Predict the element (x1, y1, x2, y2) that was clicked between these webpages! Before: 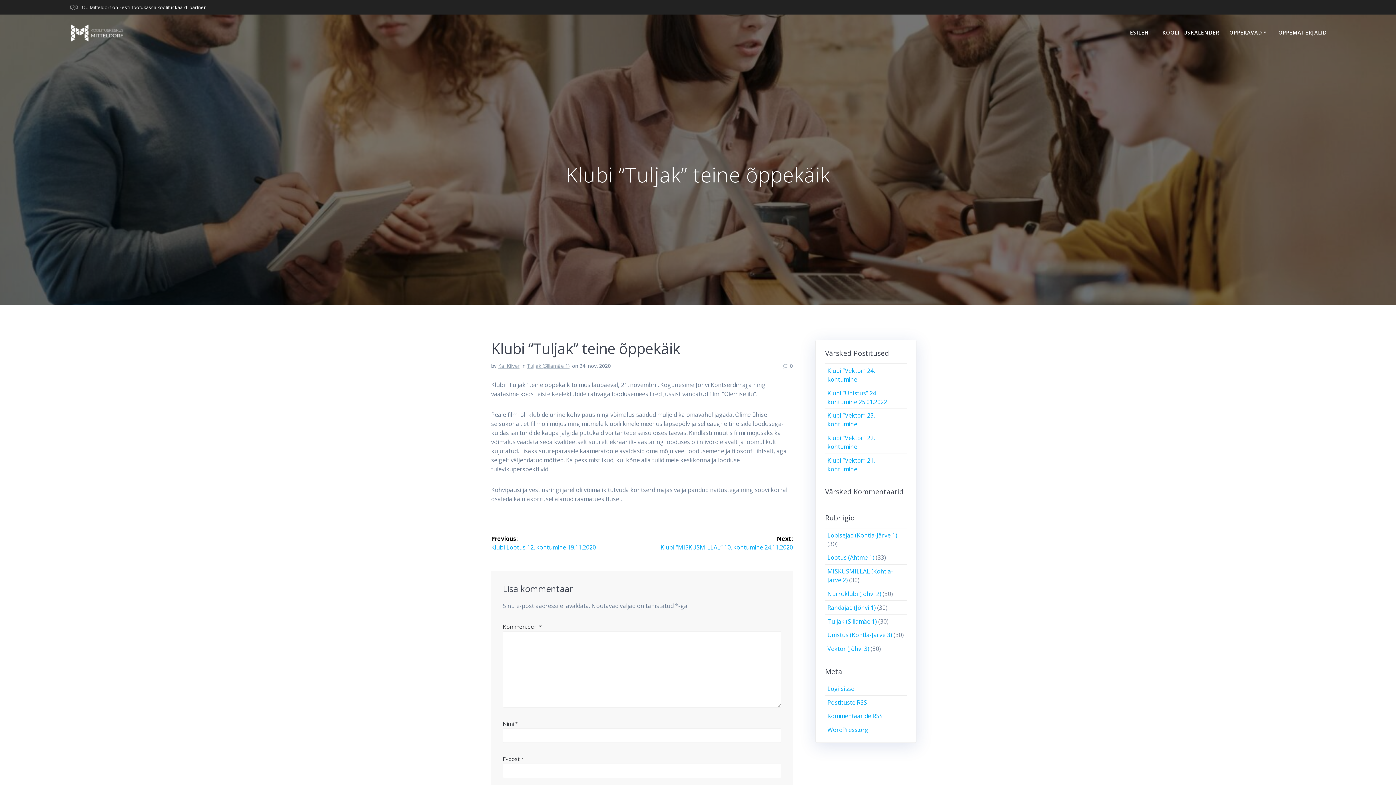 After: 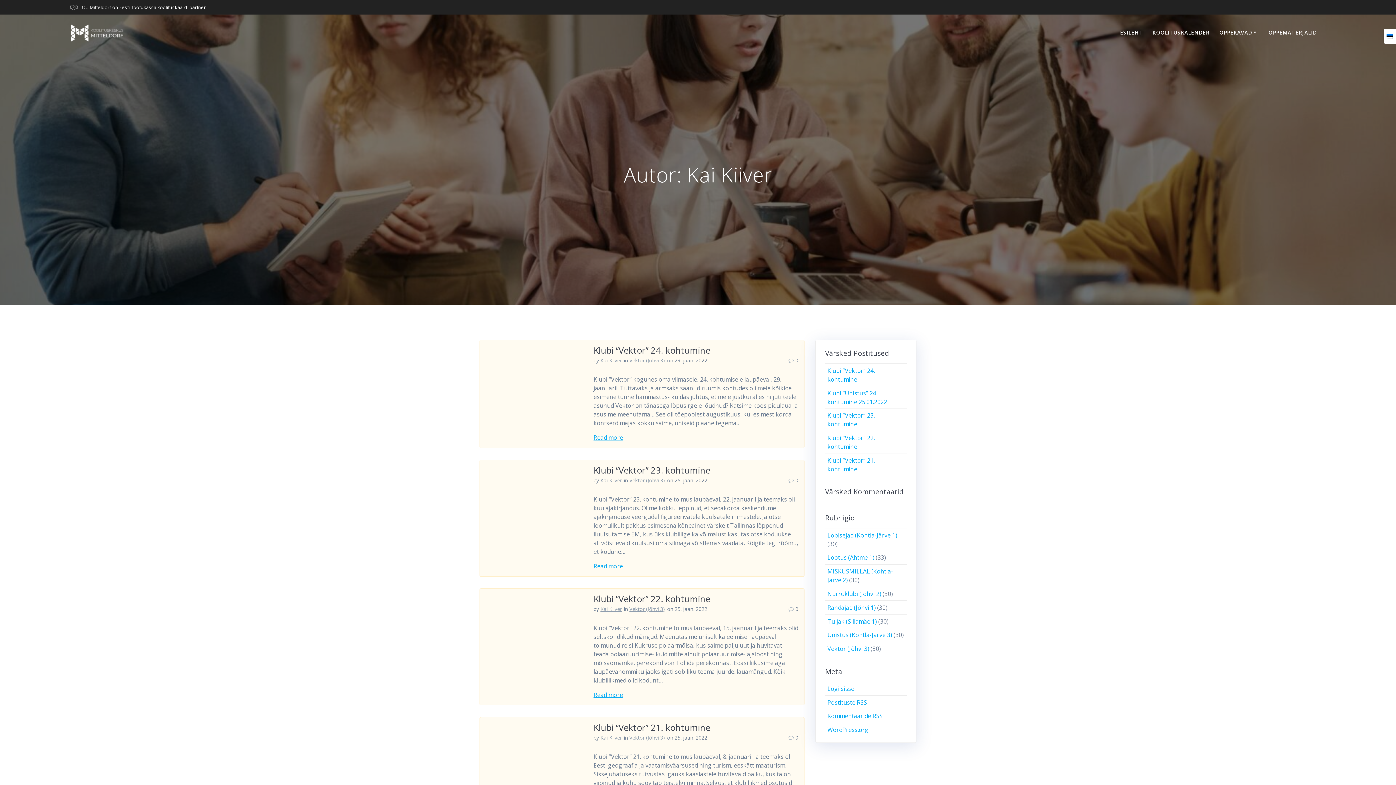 Action: bbox: (498, 362, 519, 369) label: Kai Kiiver